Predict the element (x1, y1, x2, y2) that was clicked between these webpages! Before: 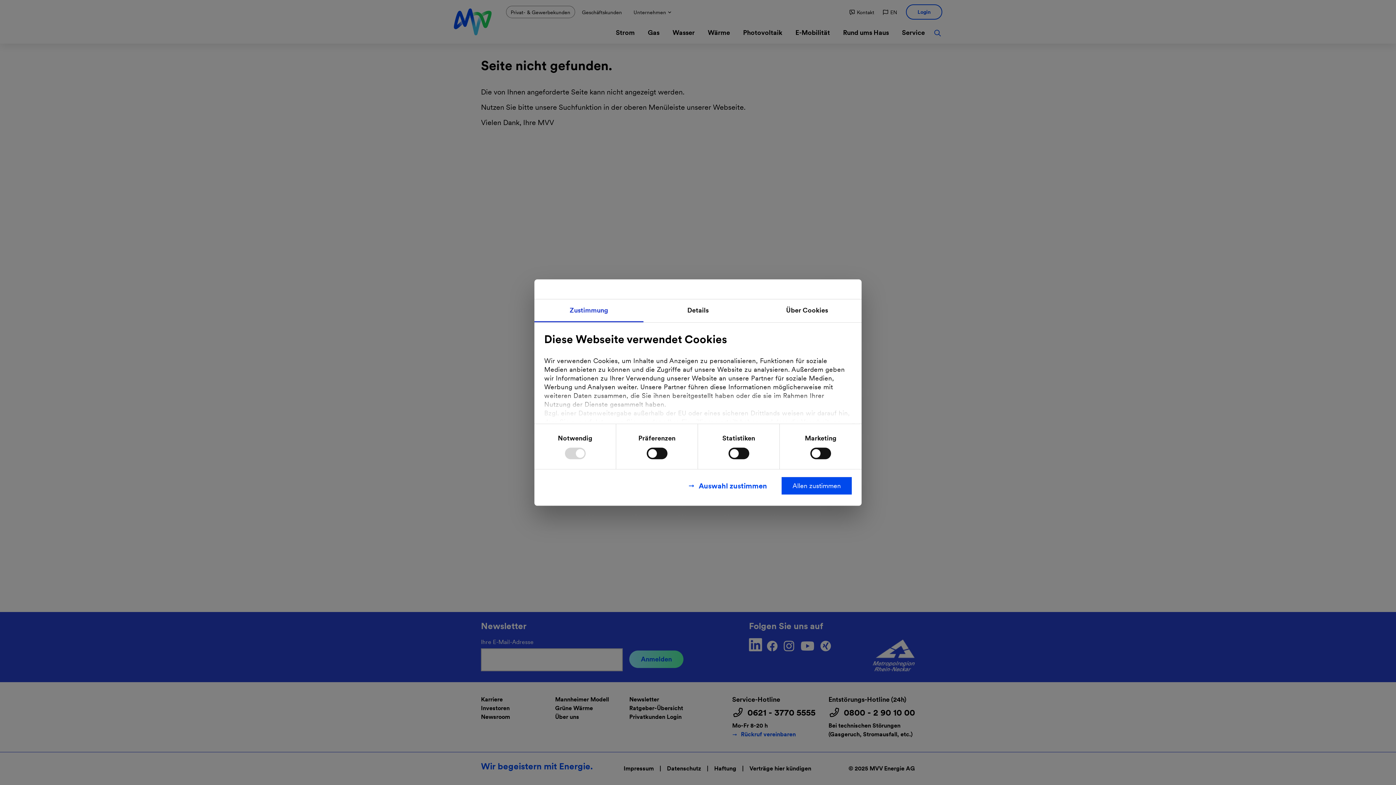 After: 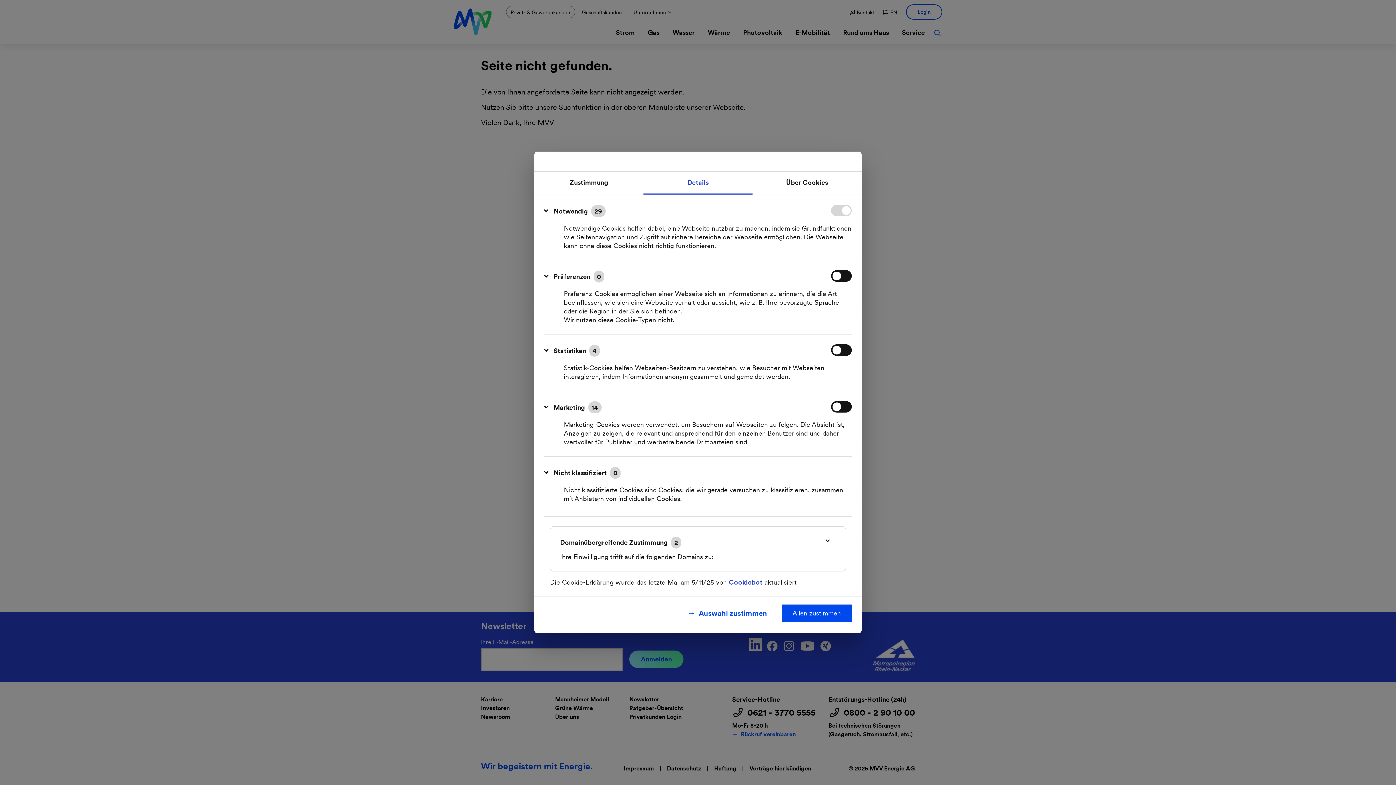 Action: bbox: (643, 299, 752, 322) label: Details